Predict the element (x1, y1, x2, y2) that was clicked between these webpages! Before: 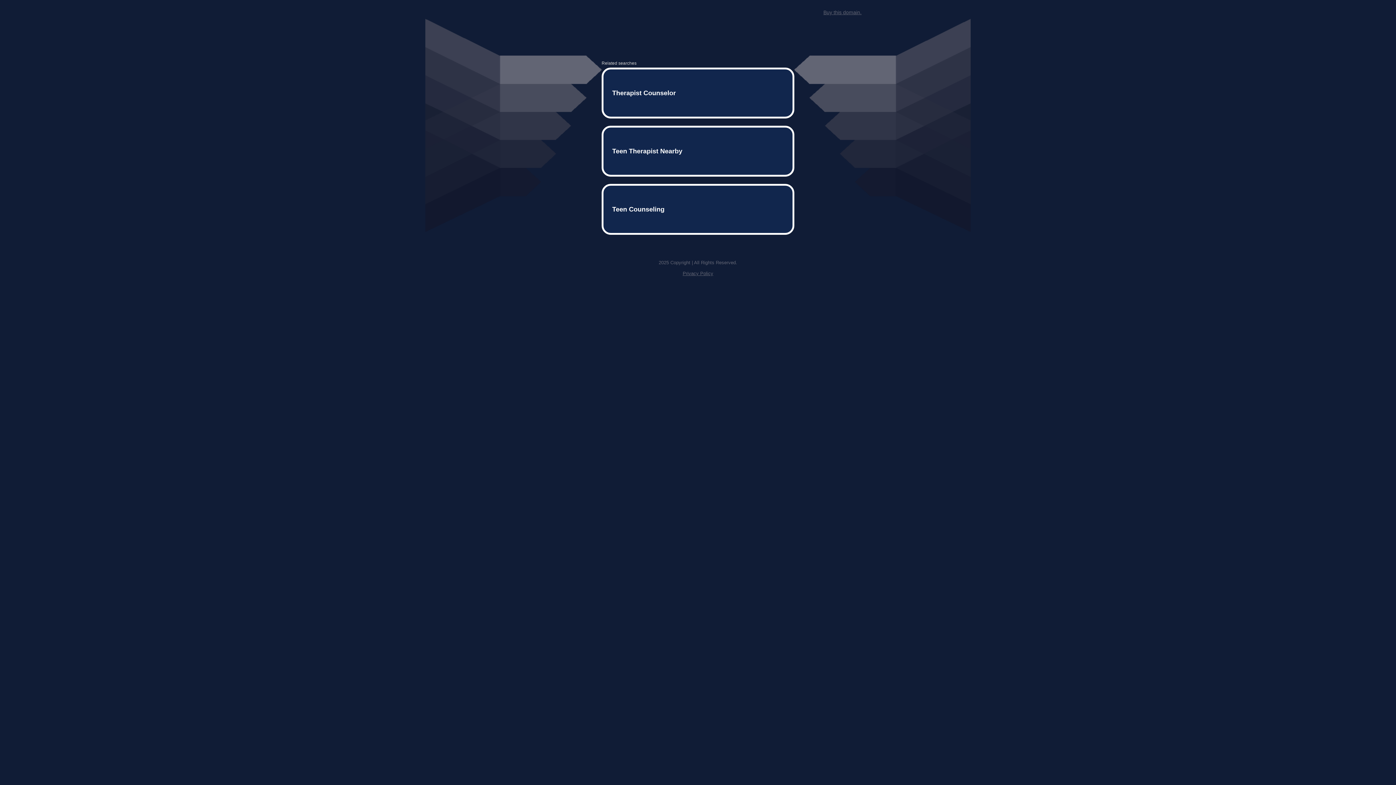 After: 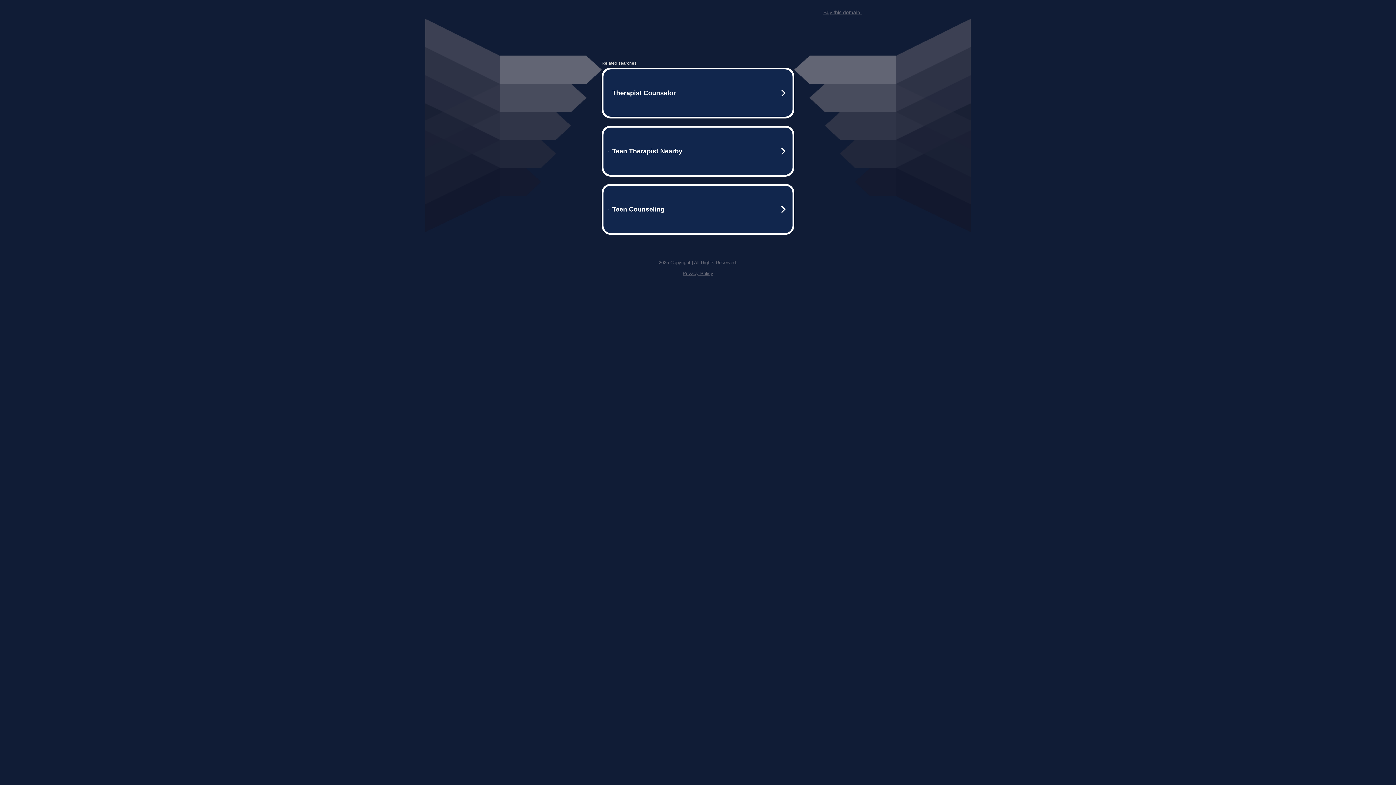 Action: label: Buy this domain. bbox: (823, 9, 861, 15)